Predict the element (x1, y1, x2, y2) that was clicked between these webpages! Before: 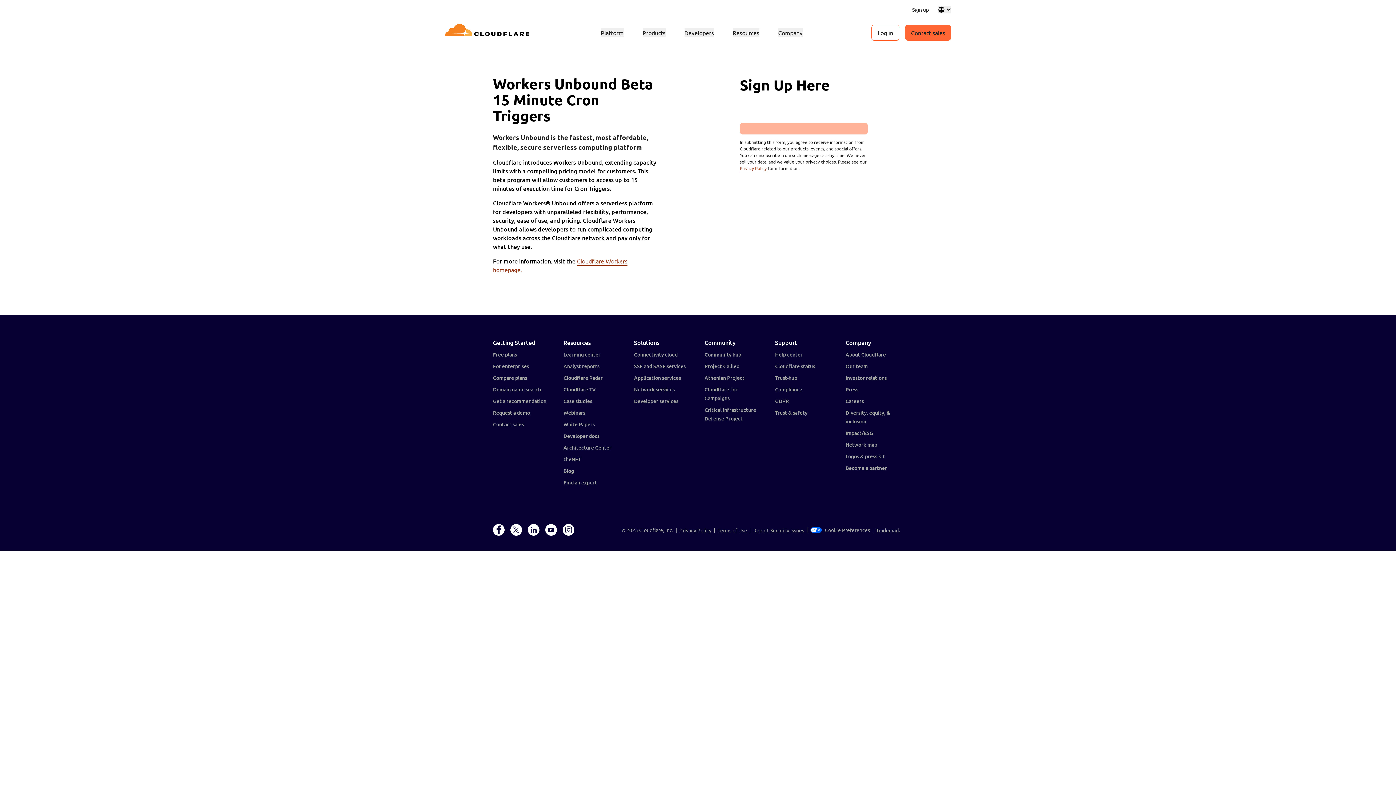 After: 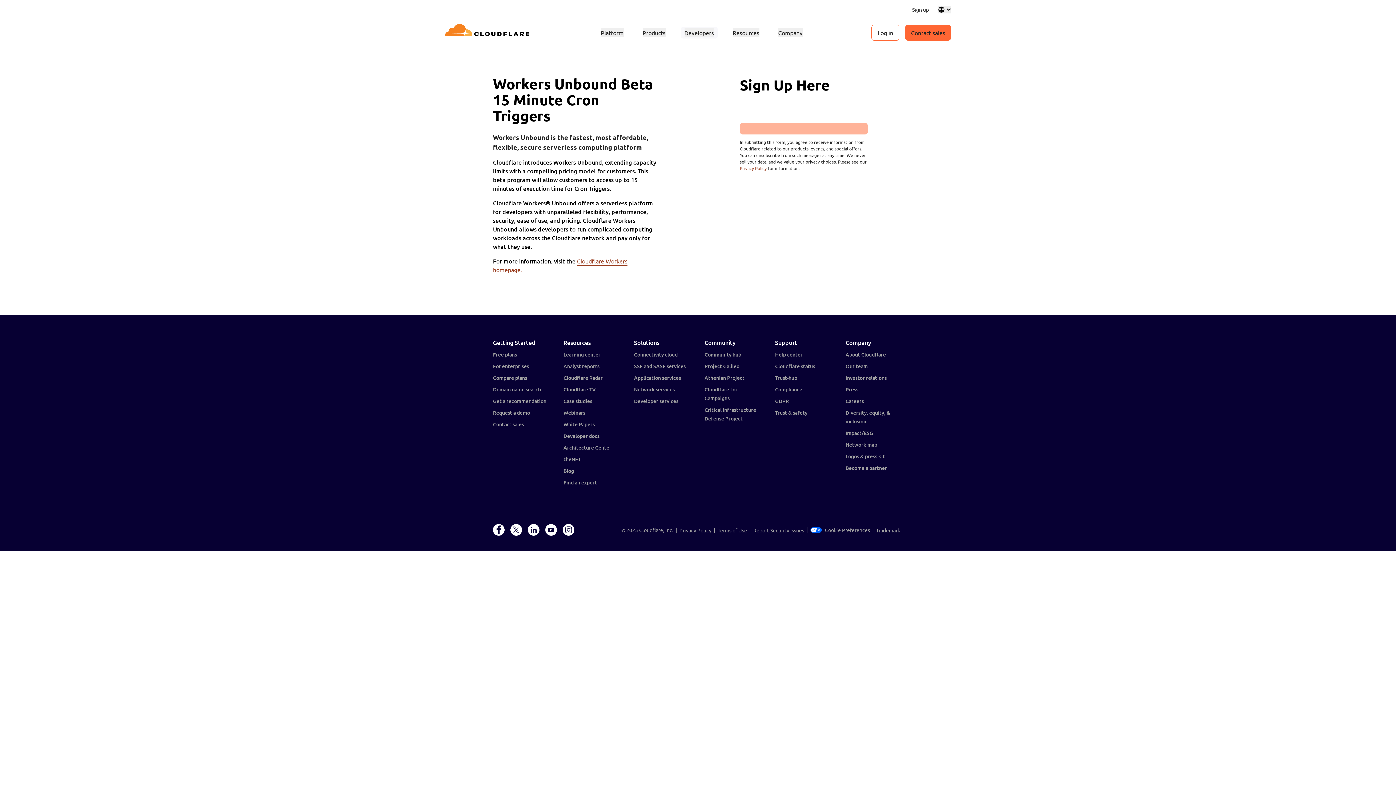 Action: bbox: (684, 28, 714, 37) label: Developers